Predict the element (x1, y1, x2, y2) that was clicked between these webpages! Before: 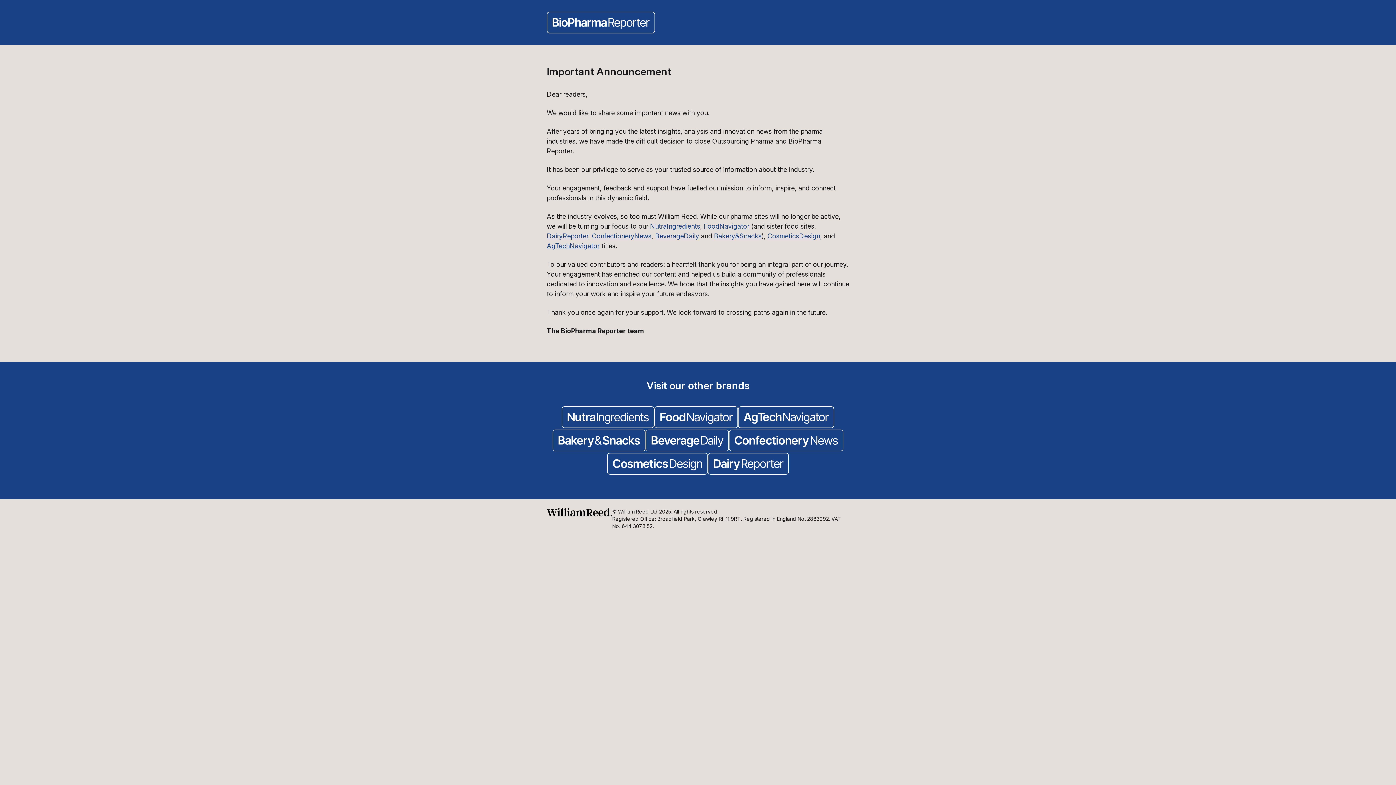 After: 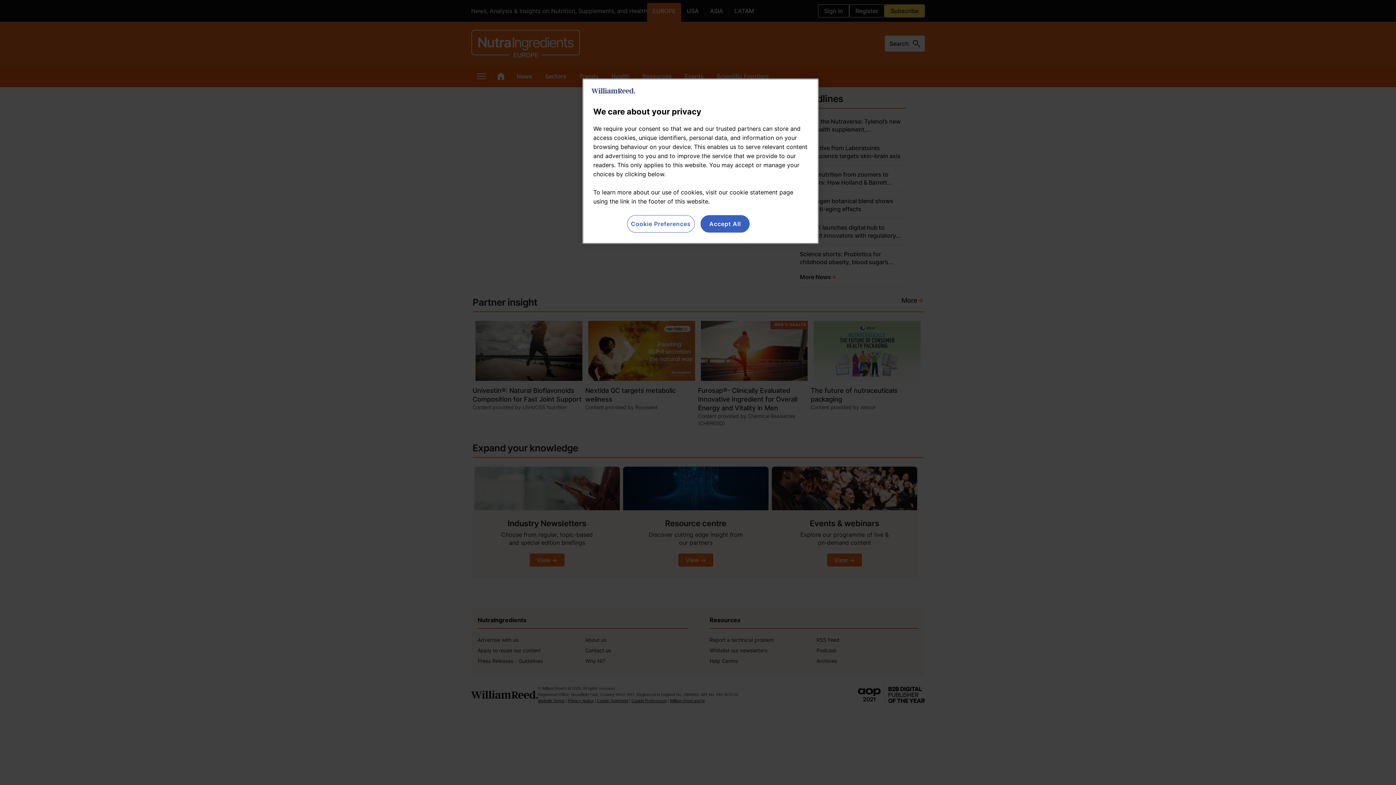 Action: bbox: (650, 222, 700, 230) label: NutraIngredients